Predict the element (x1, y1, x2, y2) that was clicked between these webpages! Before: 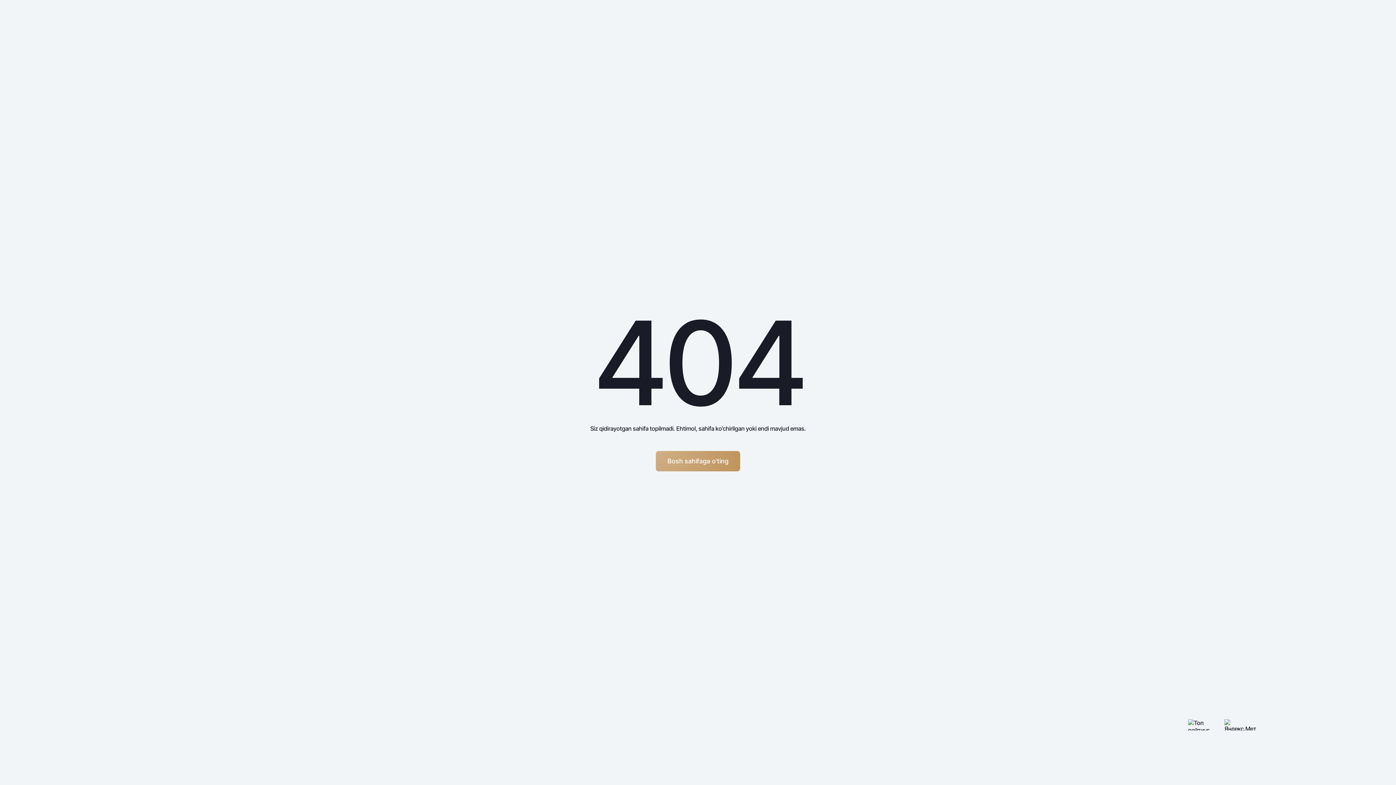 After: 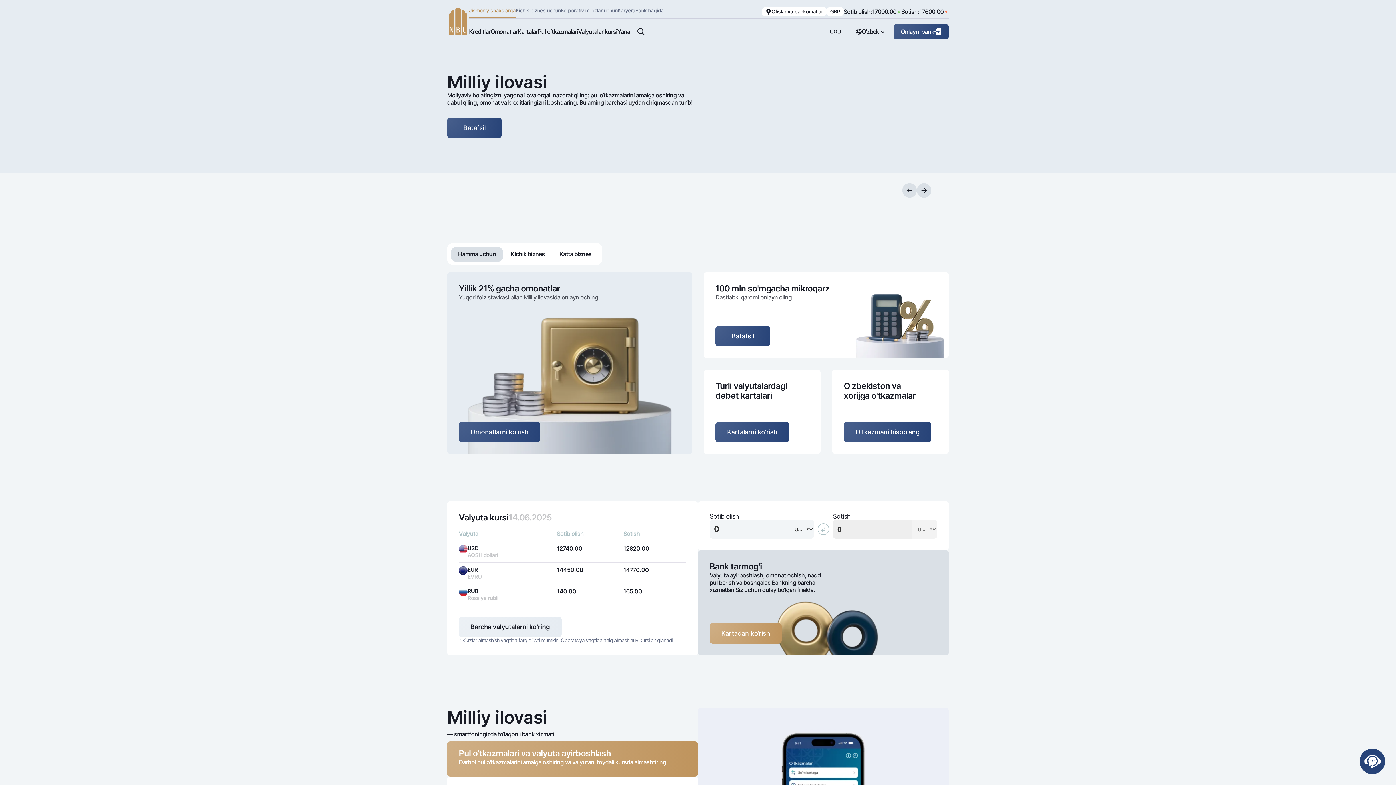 Action: bbox: (656, 451, 740, 471) label: Bosh sahifaga o'ting